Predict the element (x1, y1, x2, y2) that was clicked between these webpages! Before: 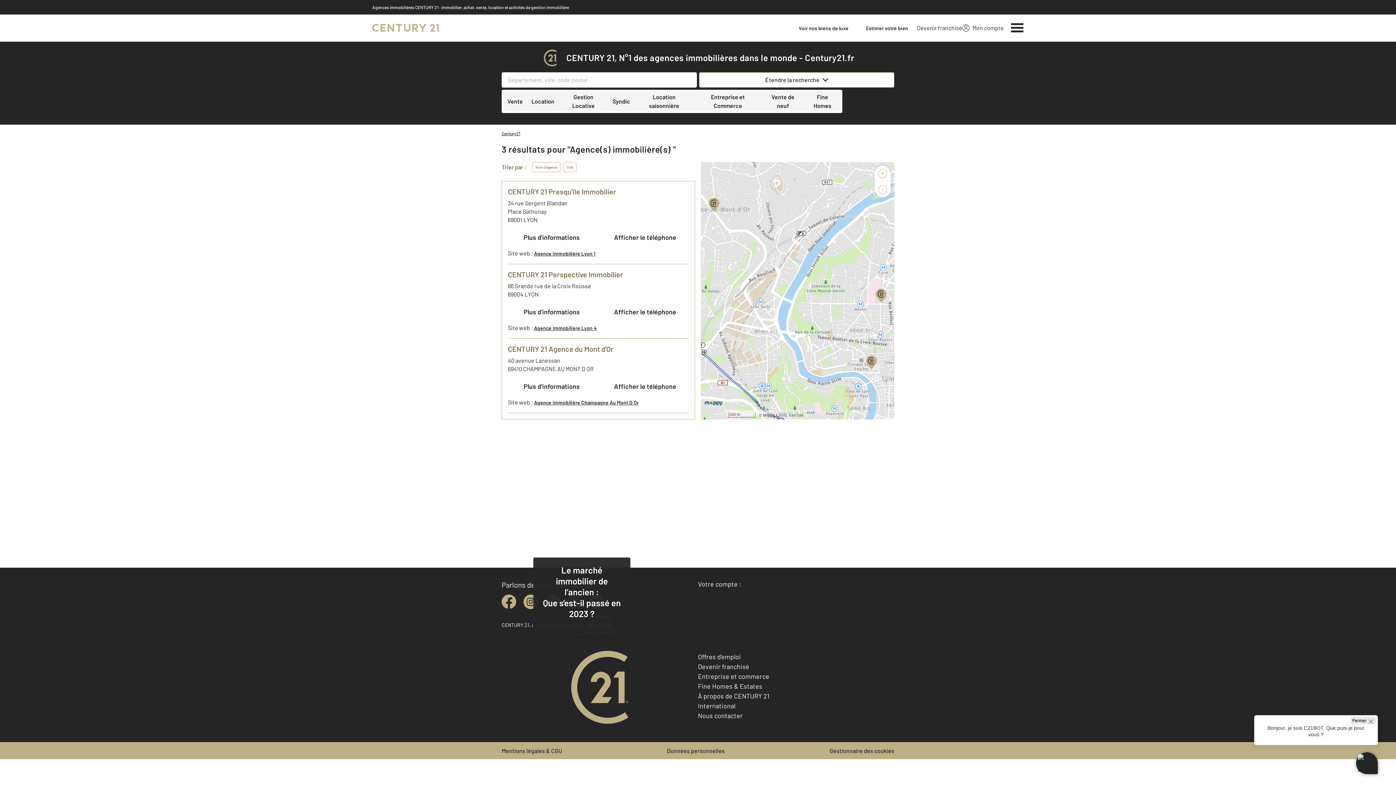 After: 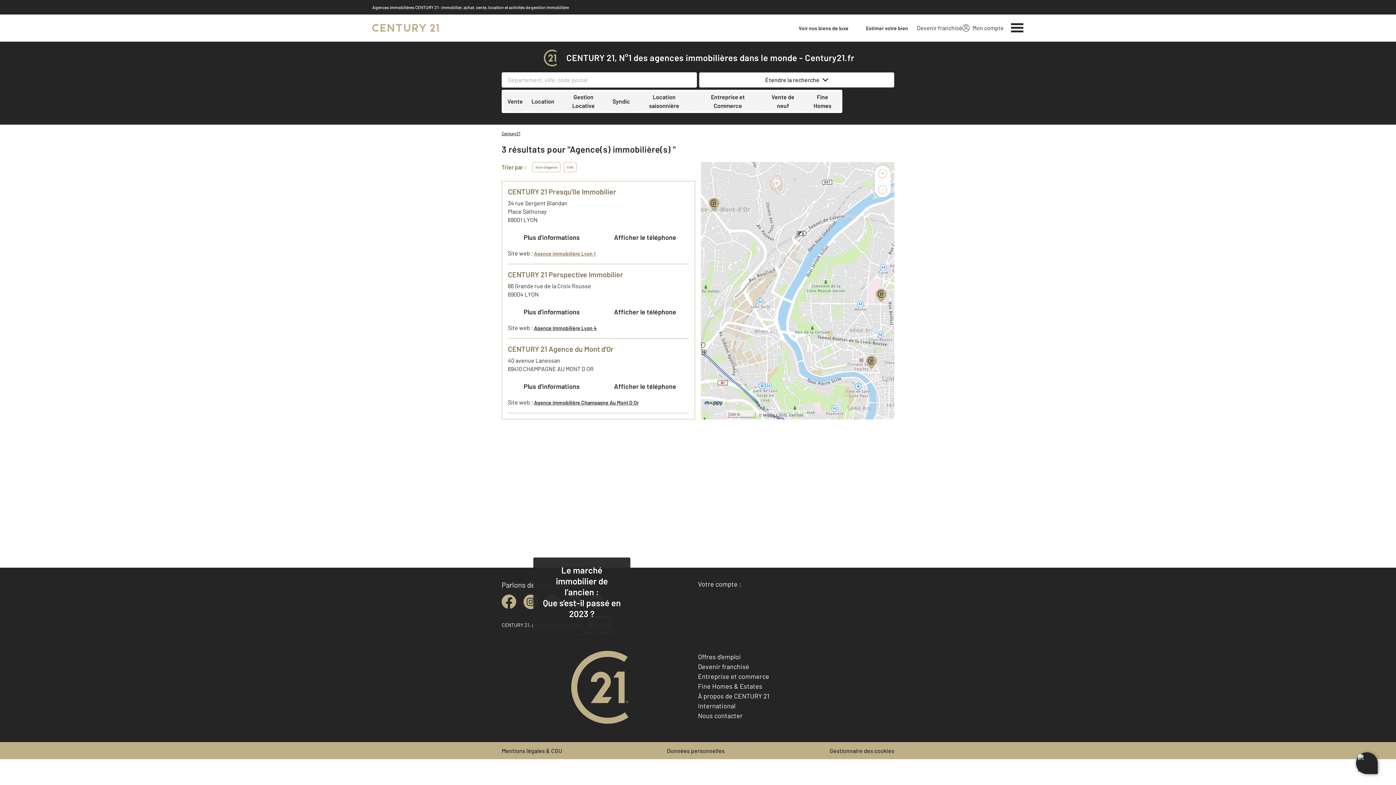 Action: label: Agence Immobilière Lyon 1 bbox: (534, 249, 595, 258)